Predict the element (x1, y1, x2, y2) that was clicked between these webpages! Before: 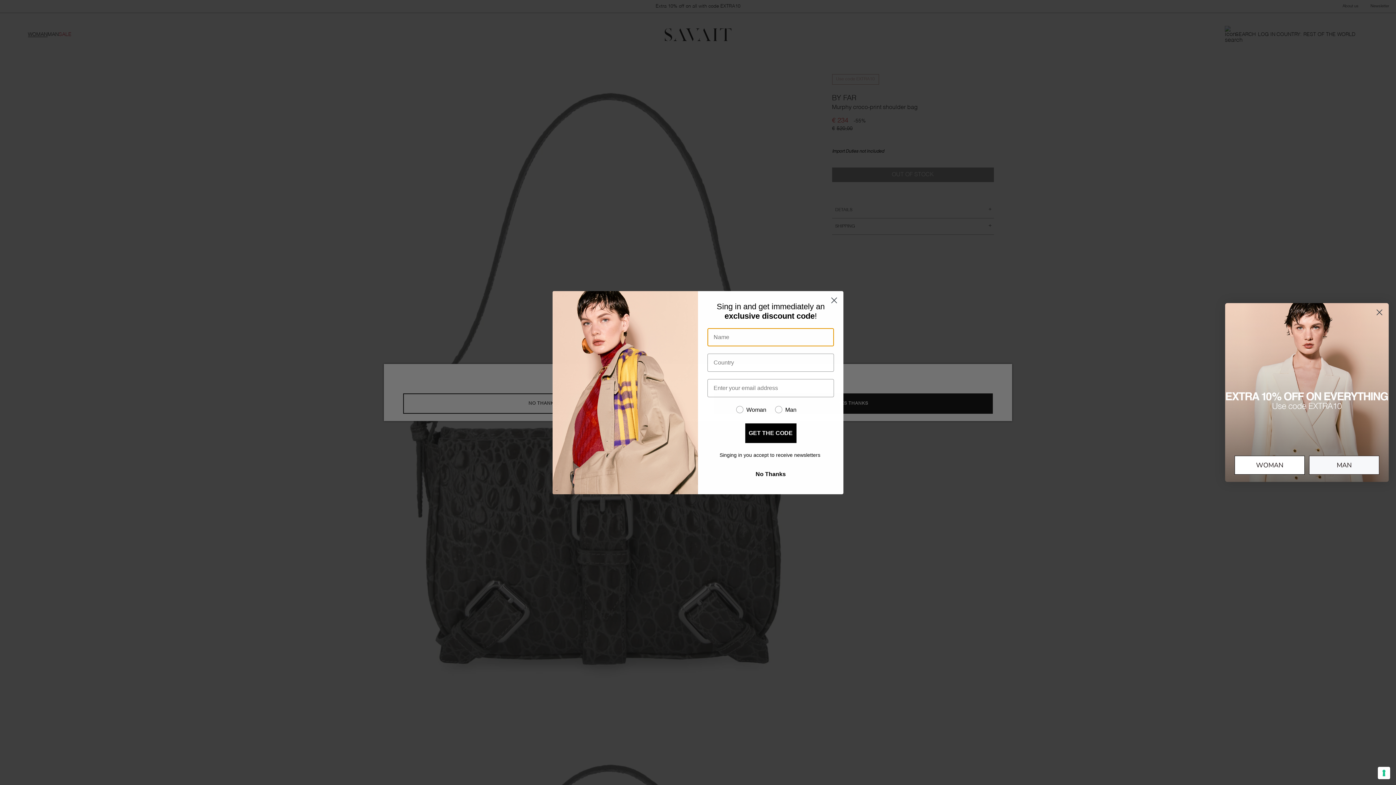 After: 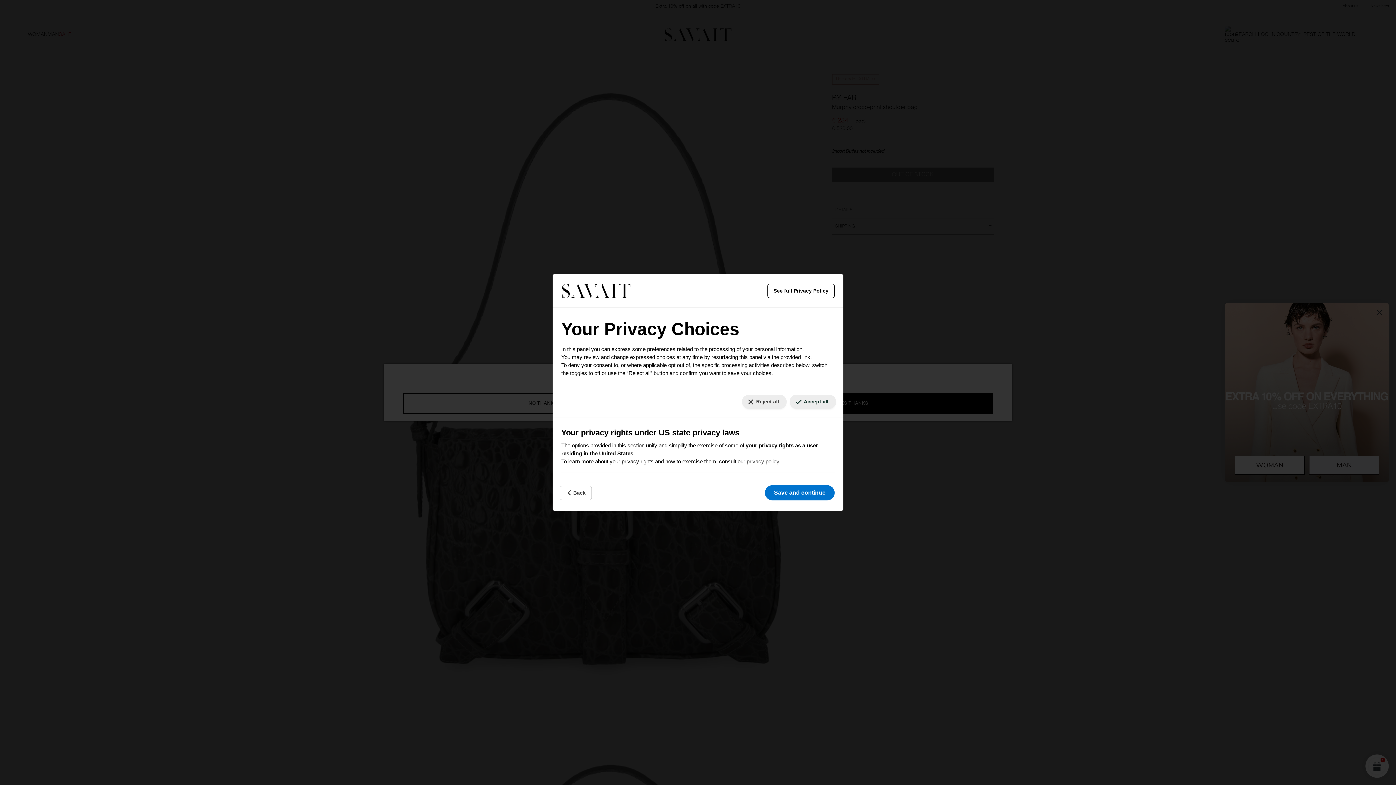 Action: label: Your consent preferences for tracking technologies bbox: (1378, 767, 1390, 779)